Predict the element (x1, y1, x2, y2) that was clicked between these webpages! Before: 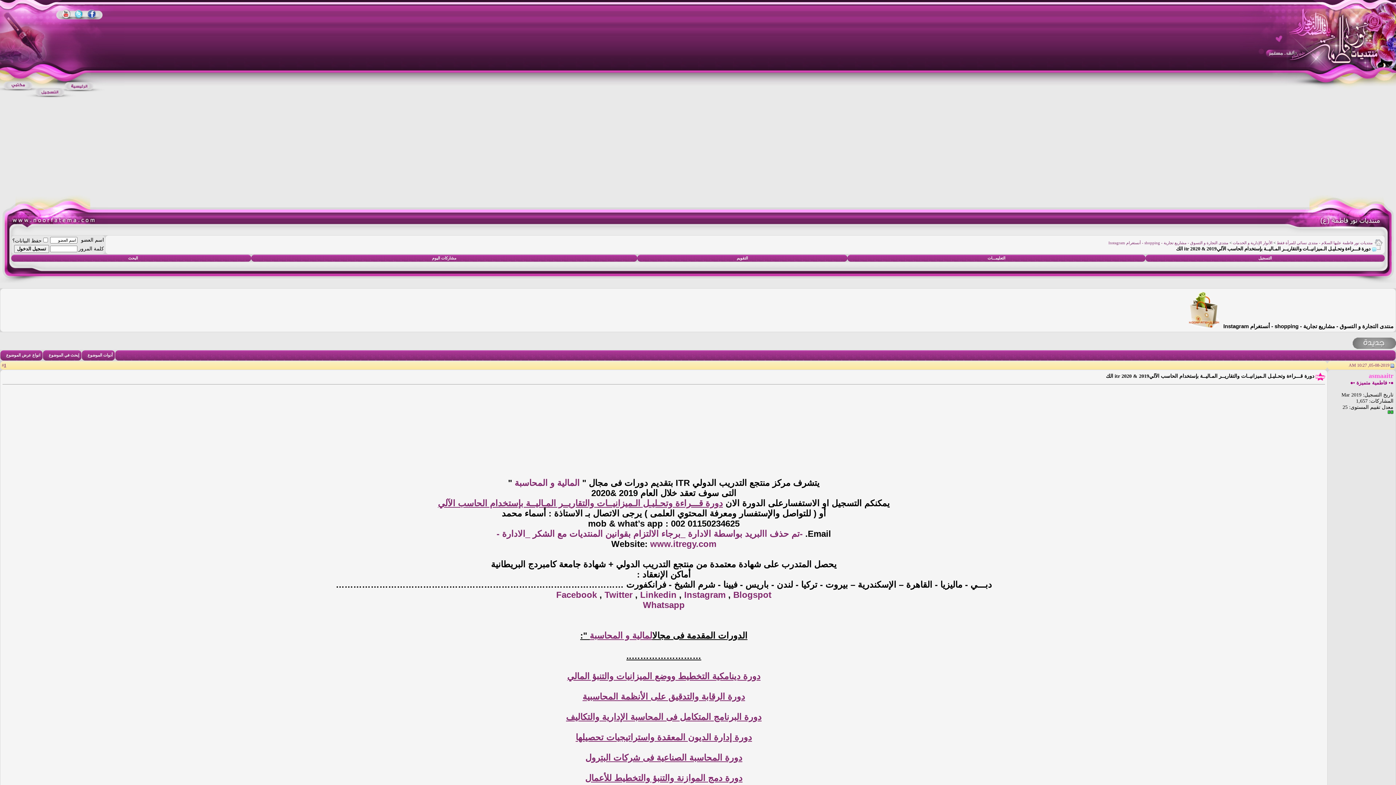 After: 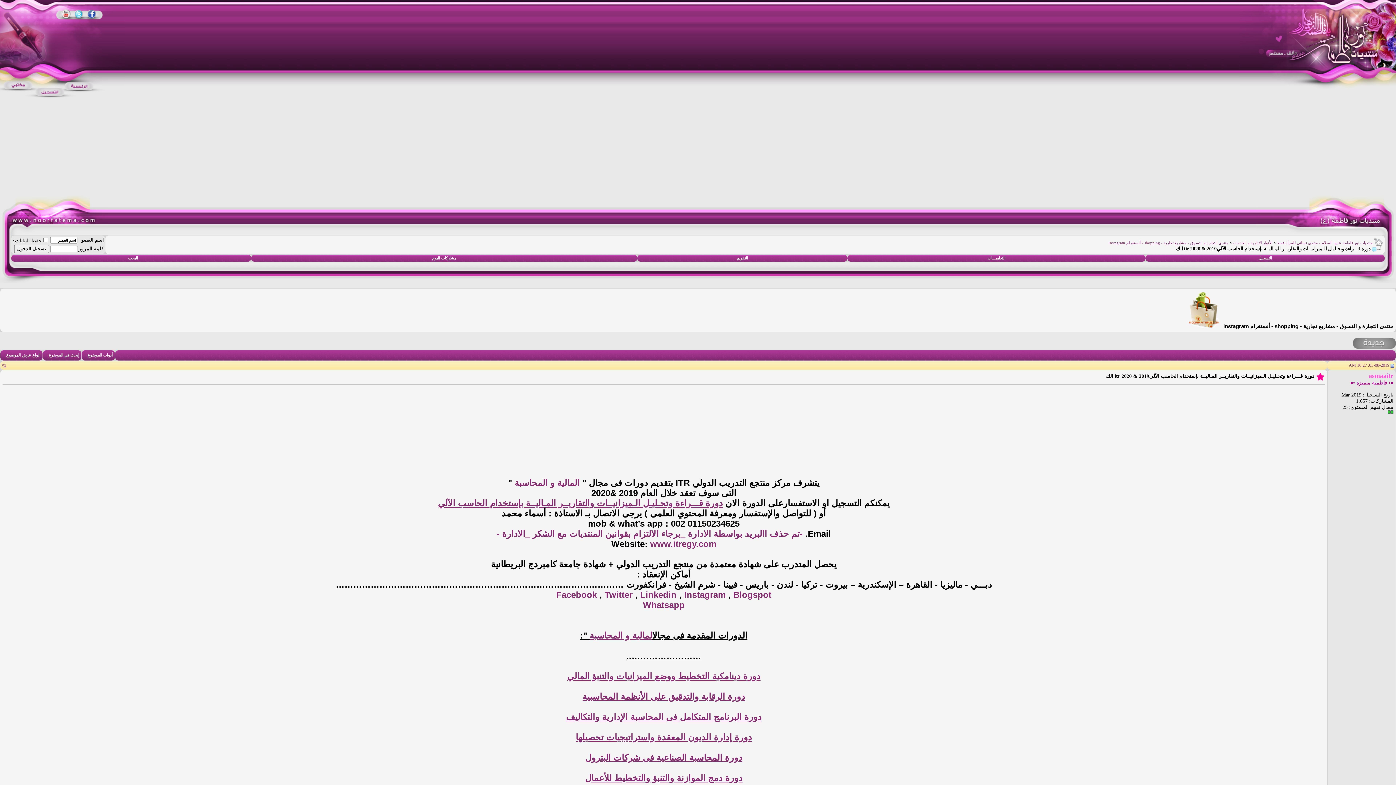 Action: label:  Blogspot bbox: (730, 590, 771, 600)